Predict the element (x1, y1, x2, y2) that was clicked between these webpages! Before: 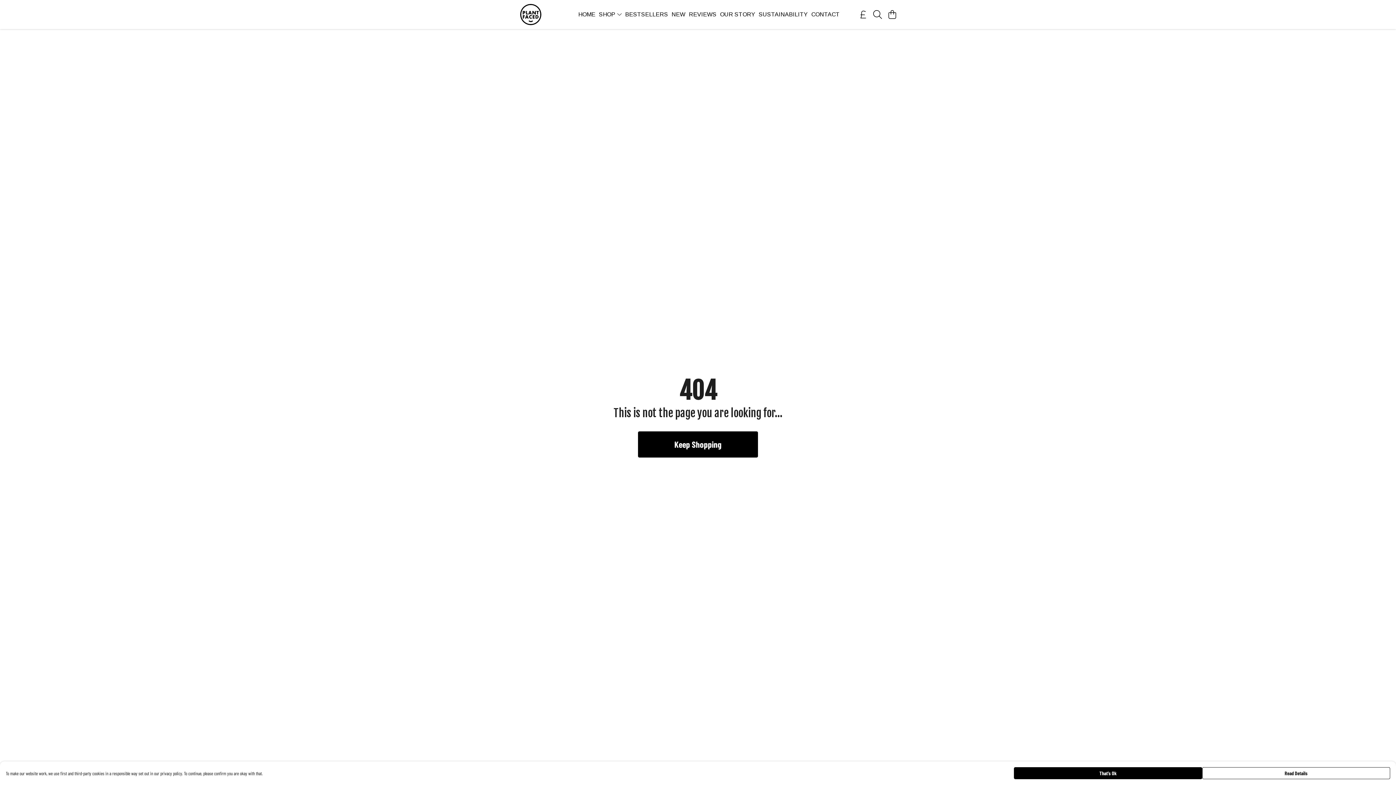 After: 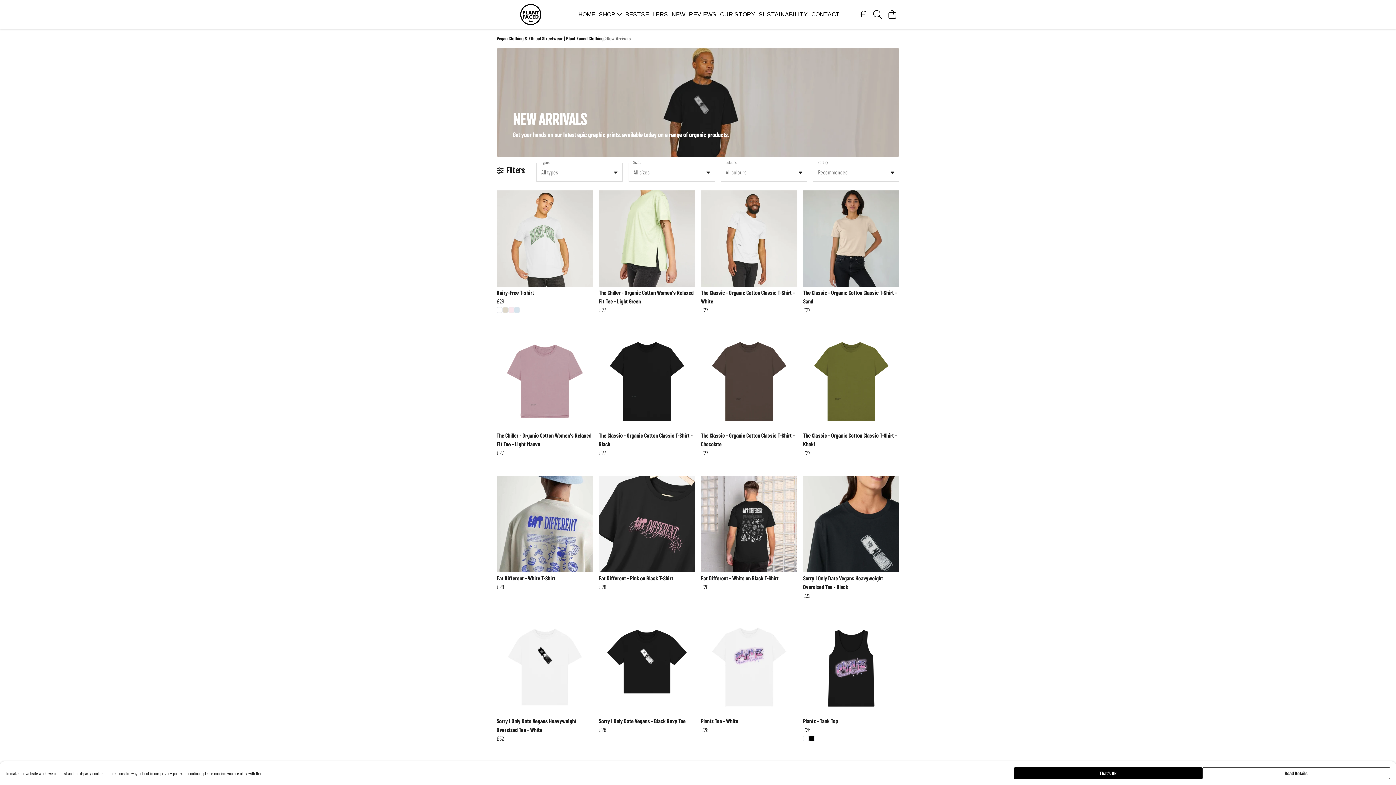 Action: bbox: (669, 9, 687, 19) label: NEW